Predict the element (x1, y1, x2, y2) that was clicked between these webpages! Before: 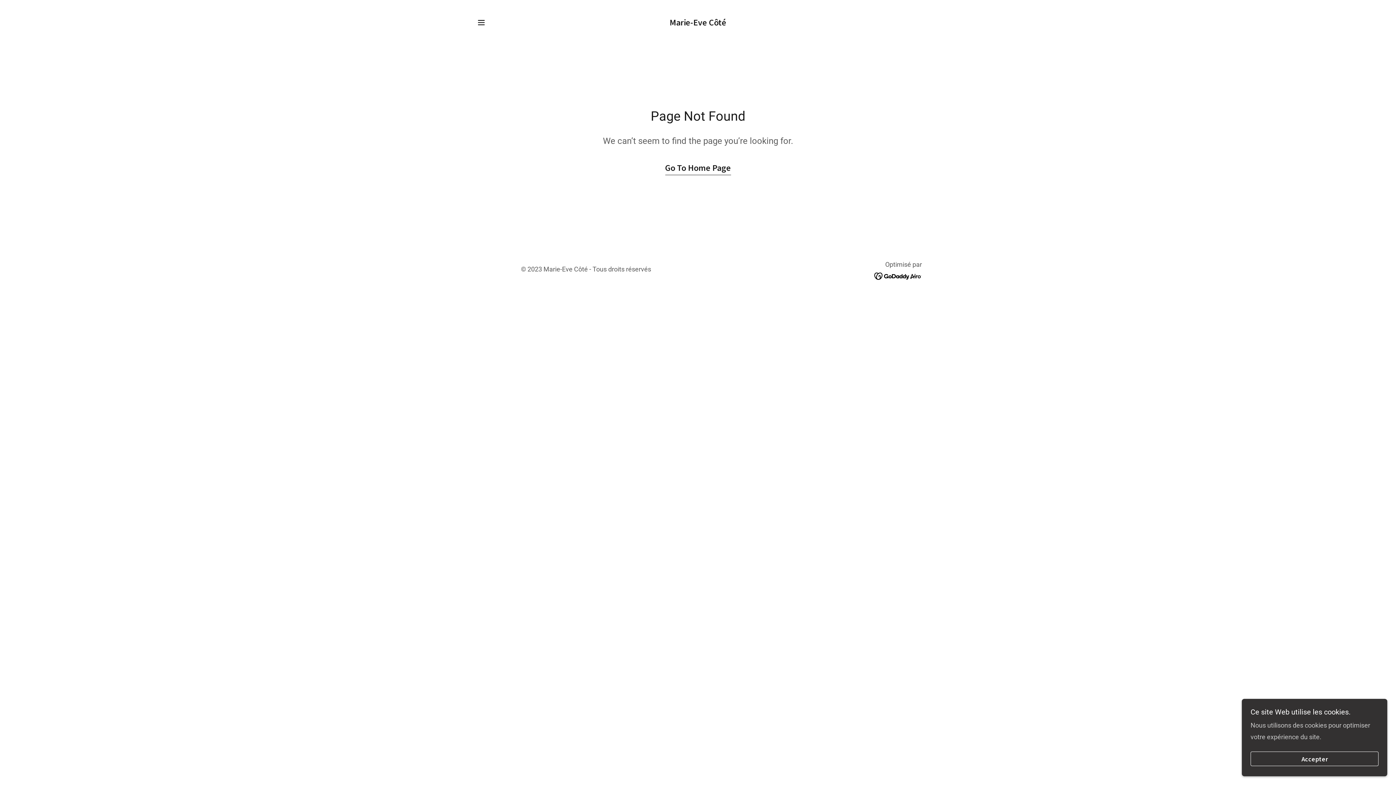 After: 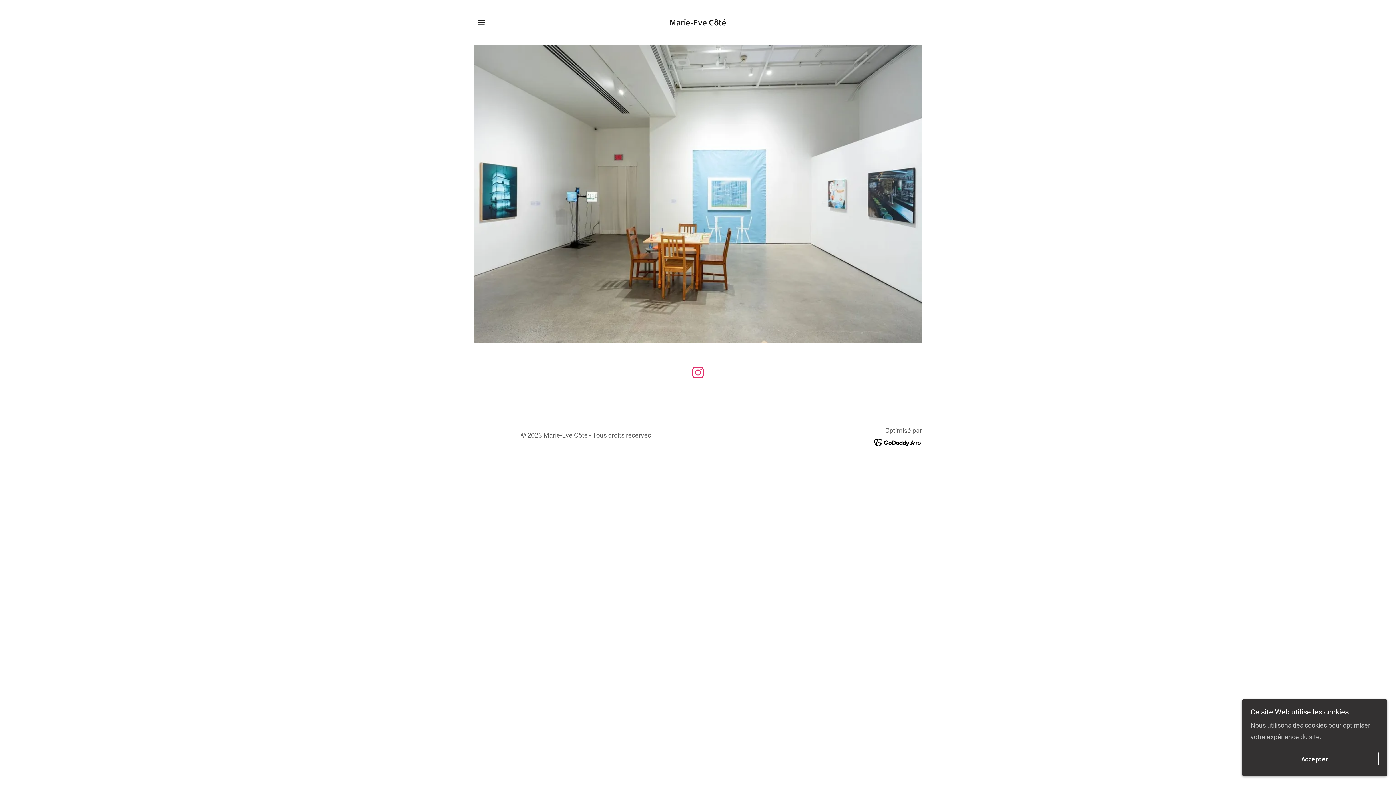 Action: bbox: (669, 19, 726, 26) label: Marie-Eve Côté
